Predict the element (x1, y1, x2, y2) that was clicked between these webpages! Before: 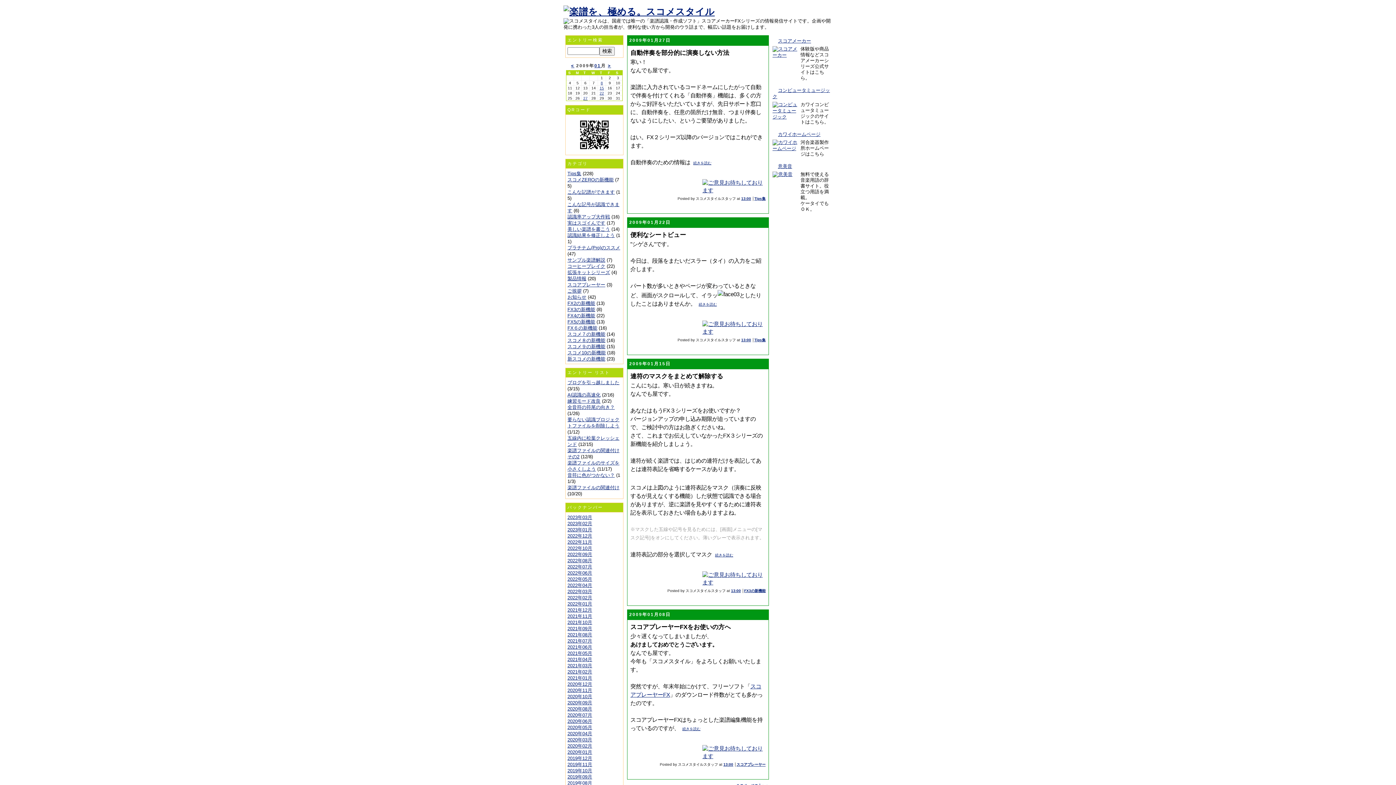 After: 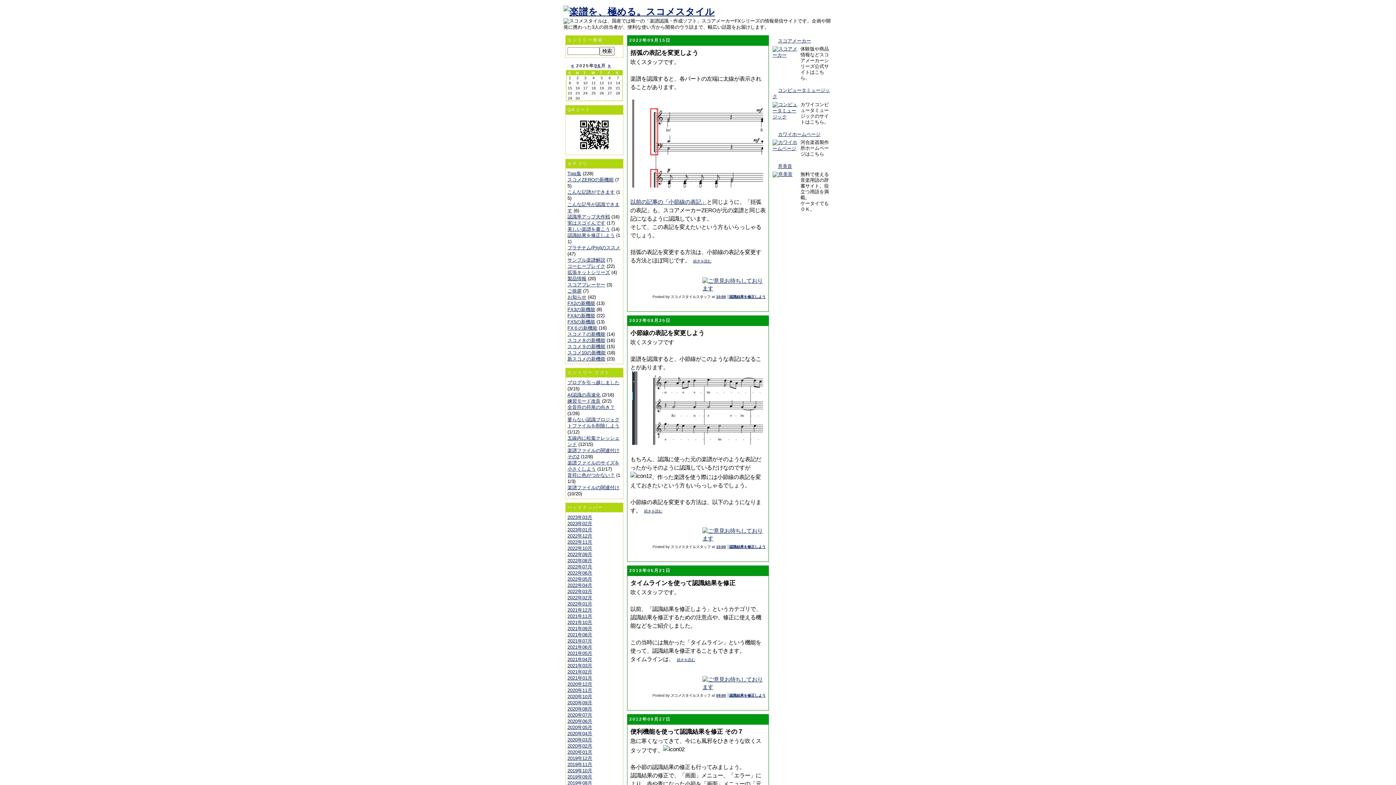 Action: bbox: (567, 232, 614, 238) label: 認識結果を修正しよう